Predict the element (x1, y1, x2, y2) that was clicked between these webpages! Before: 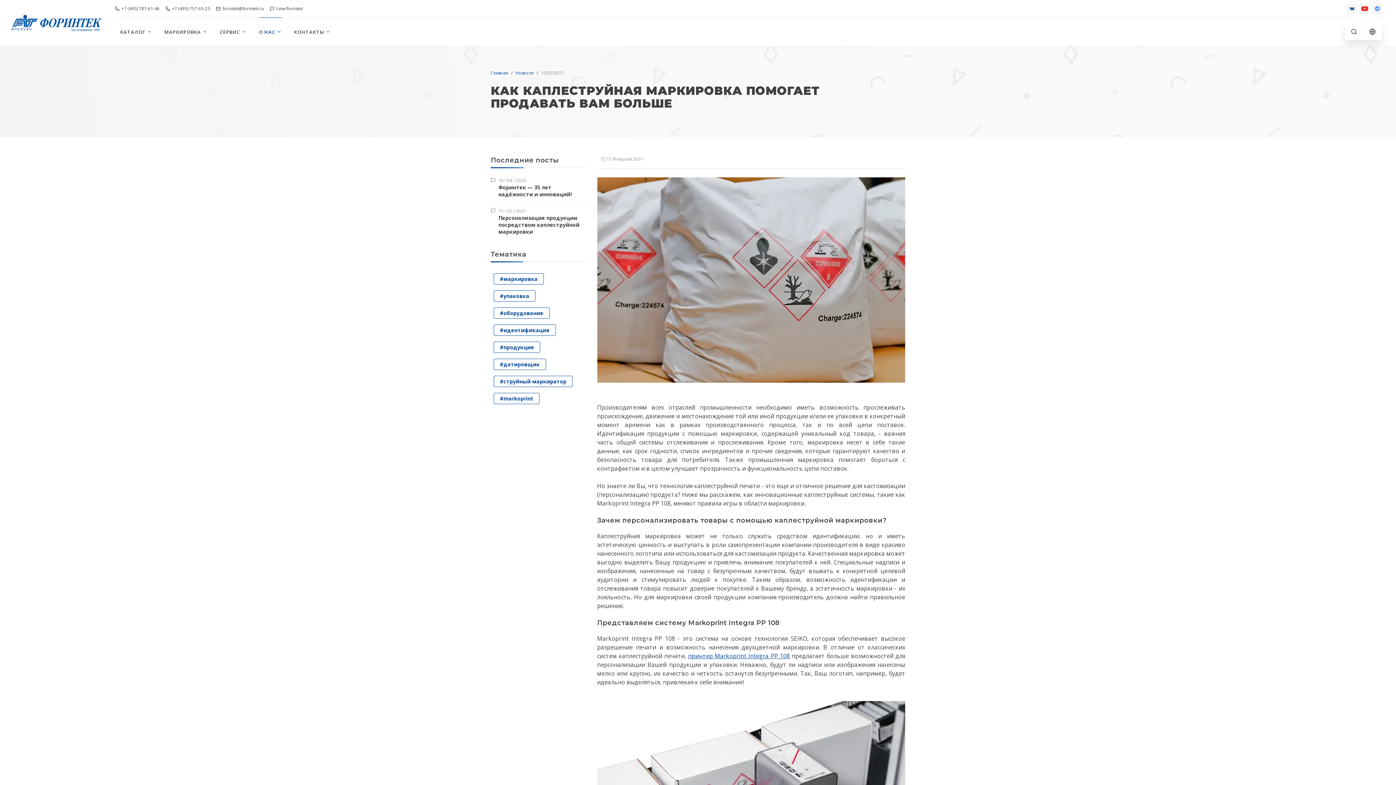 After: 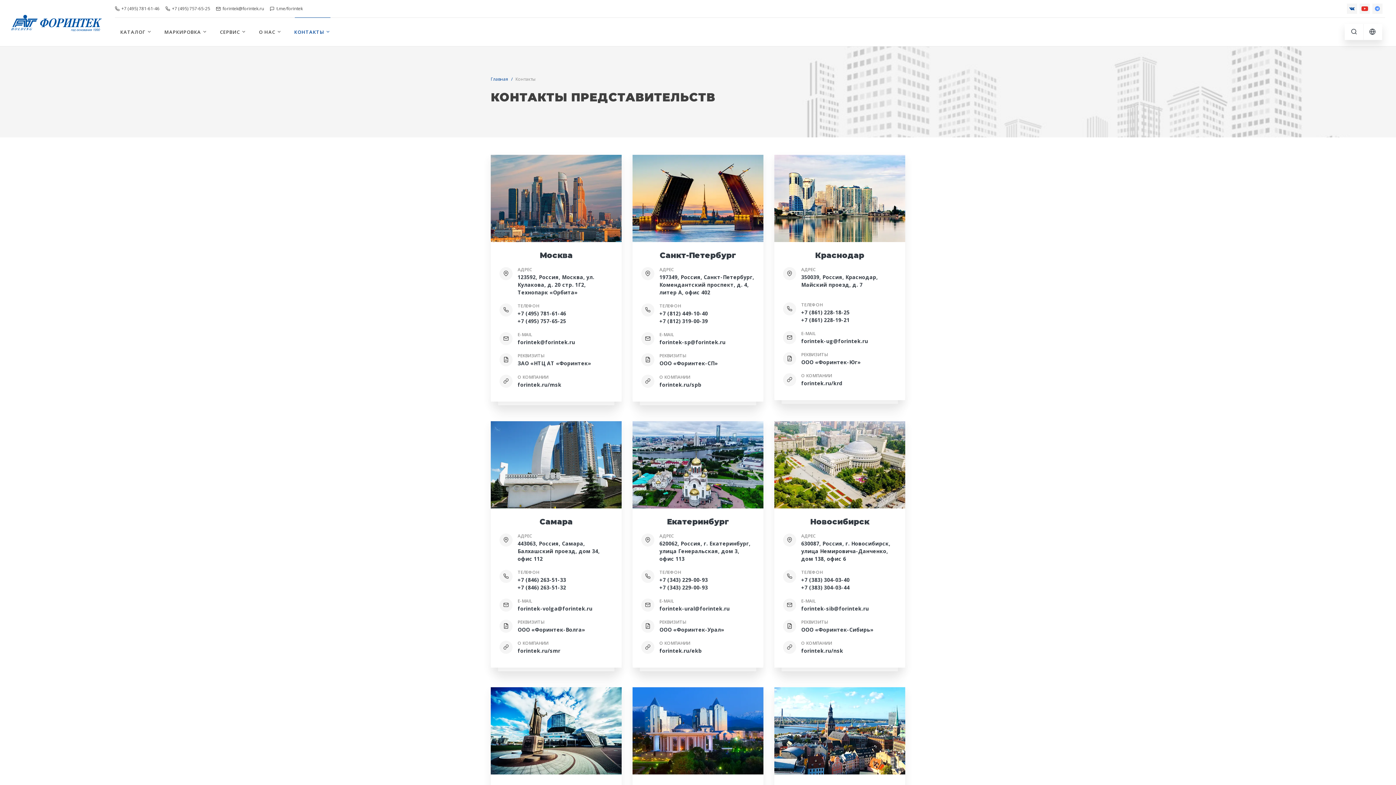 Action: bbox: (288, 24, 336, 40) label: КОНТАКТЫ 